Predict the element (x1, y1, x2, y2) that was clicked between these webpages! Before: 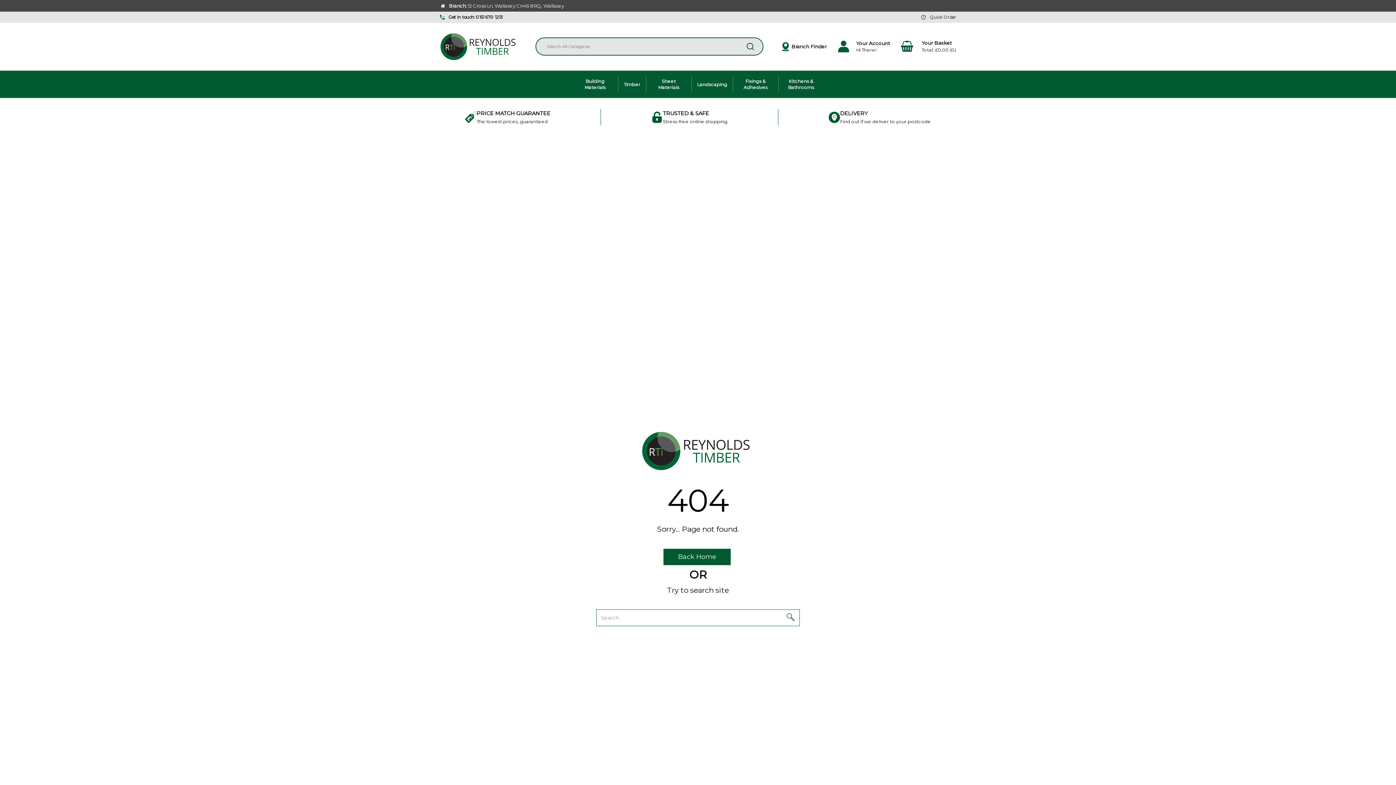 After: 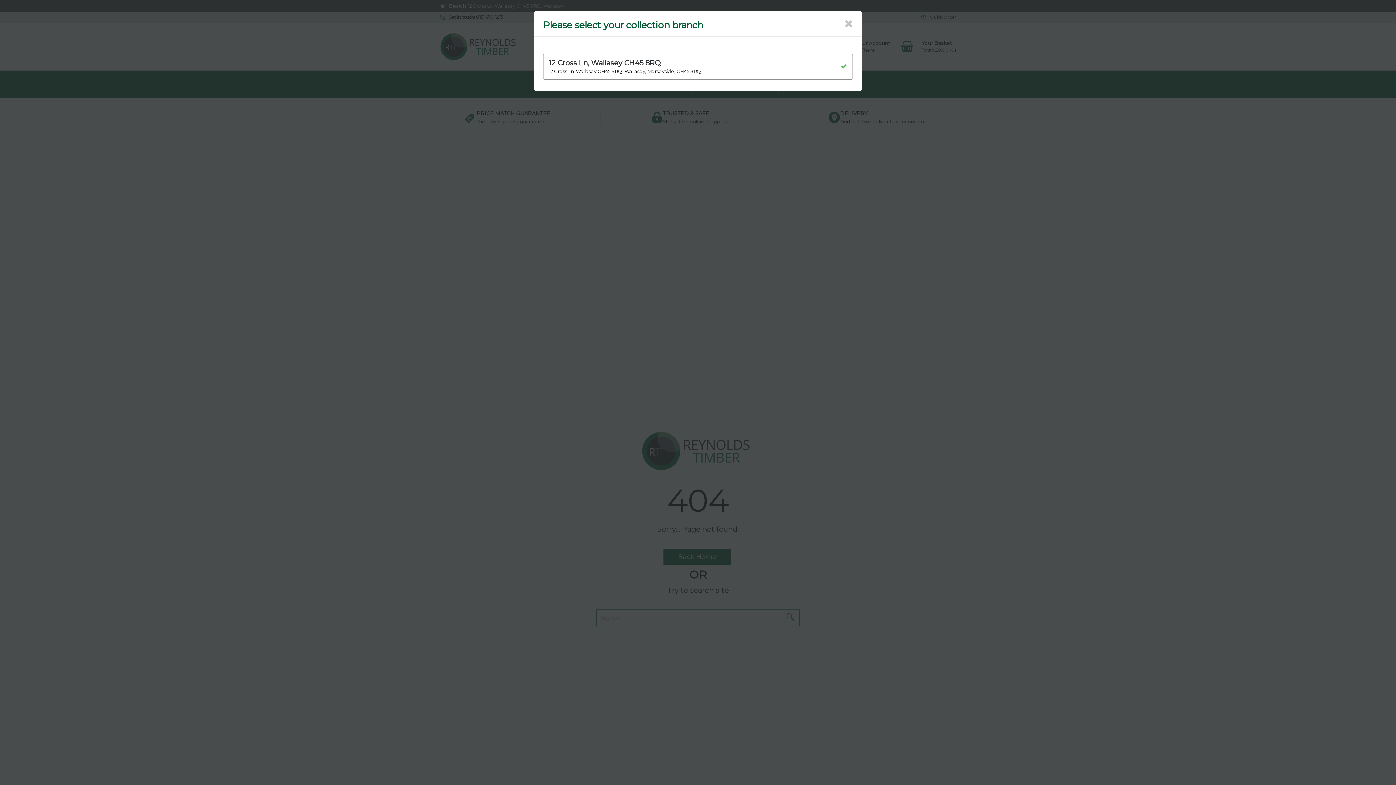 Action: bbox: (440, 2, 564, 8) label:  Branch: 12 Cross Ln, Wallasey CH45 8RQ, Wallasey